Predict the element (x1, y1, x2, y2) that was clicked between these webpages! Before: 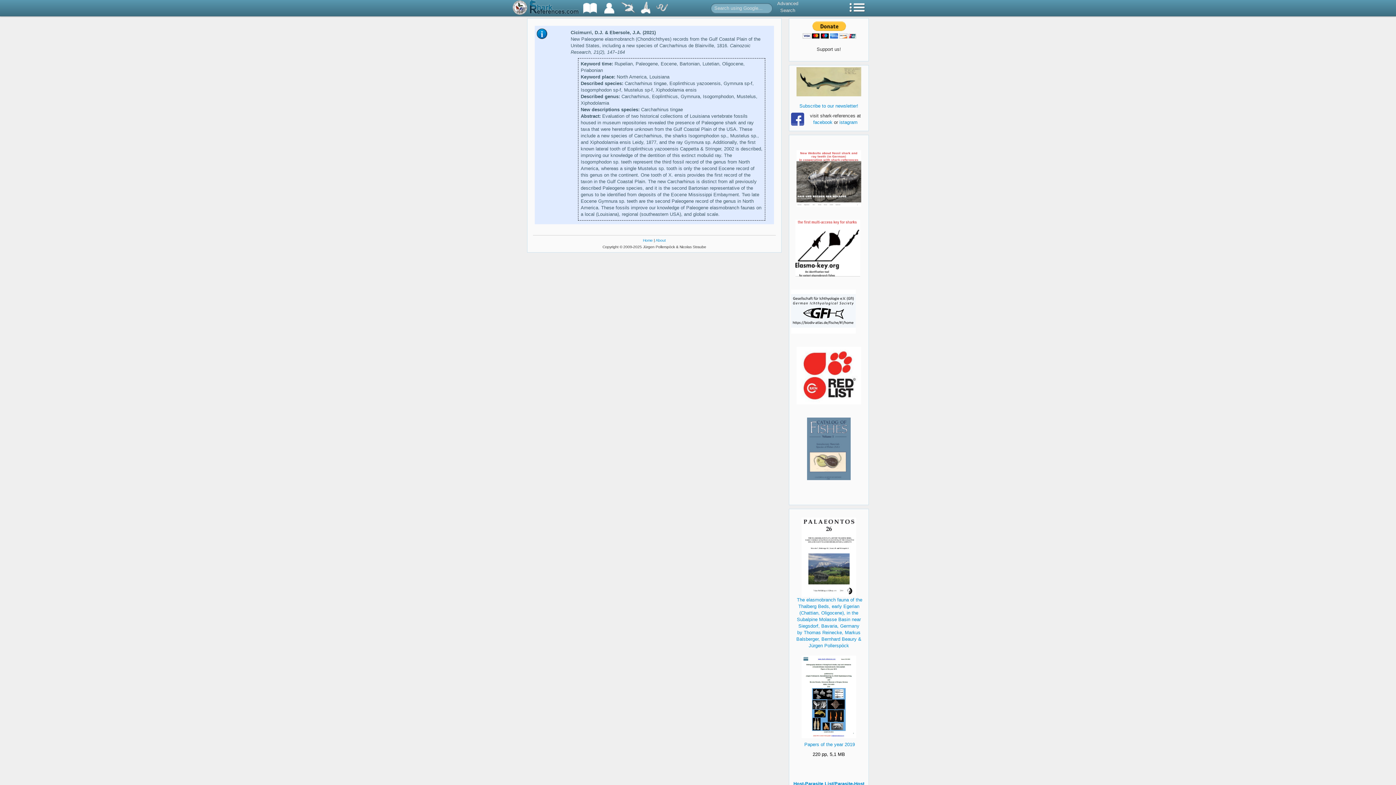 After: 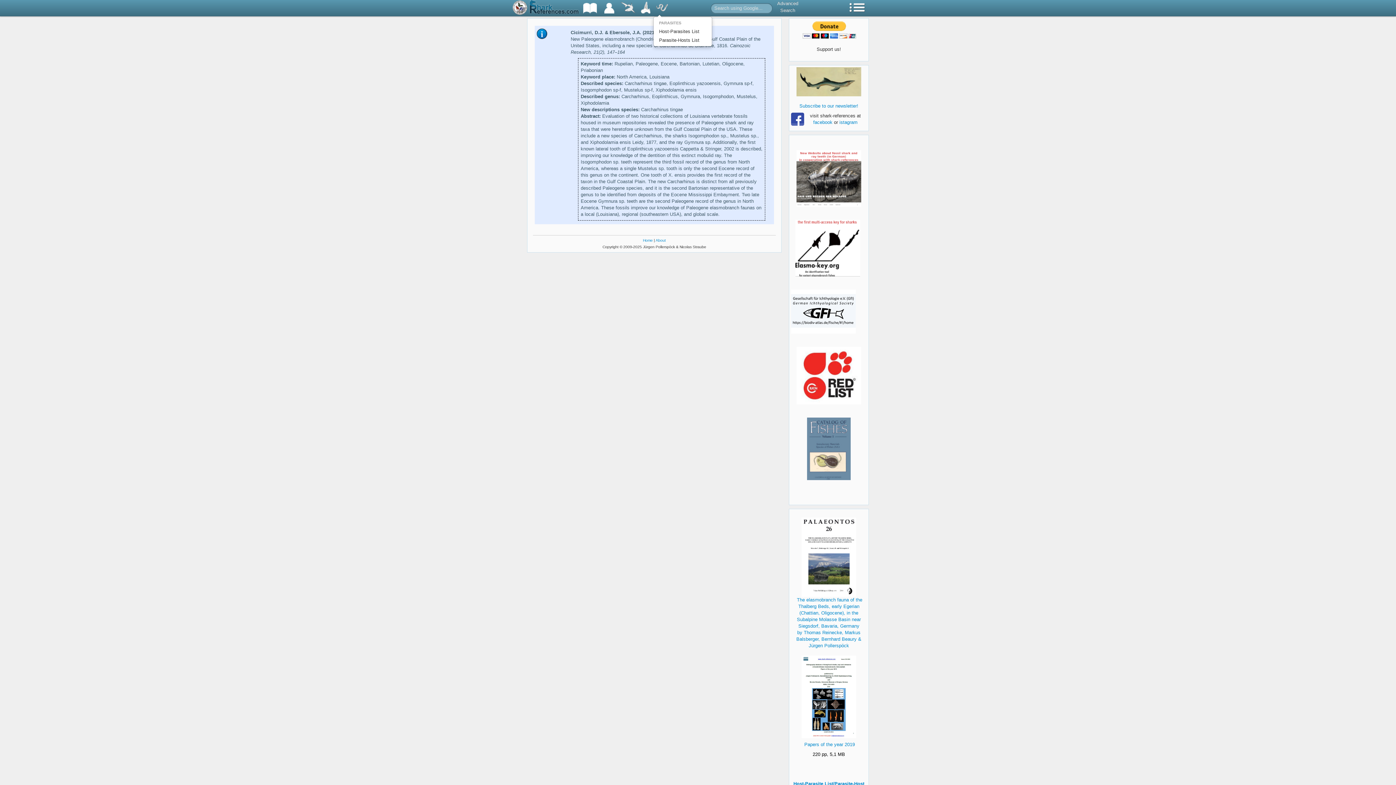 Action: bbox: (653, 0, 670, 16)